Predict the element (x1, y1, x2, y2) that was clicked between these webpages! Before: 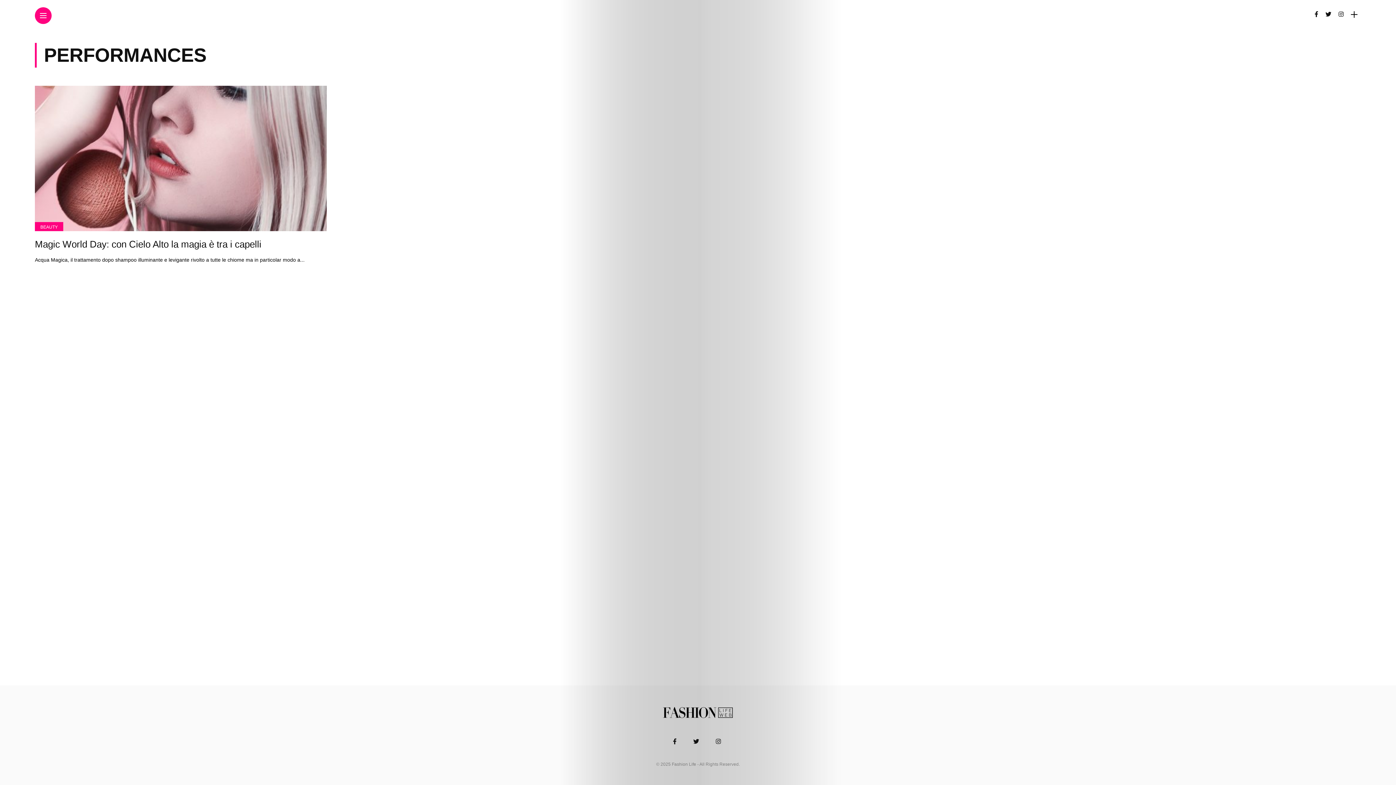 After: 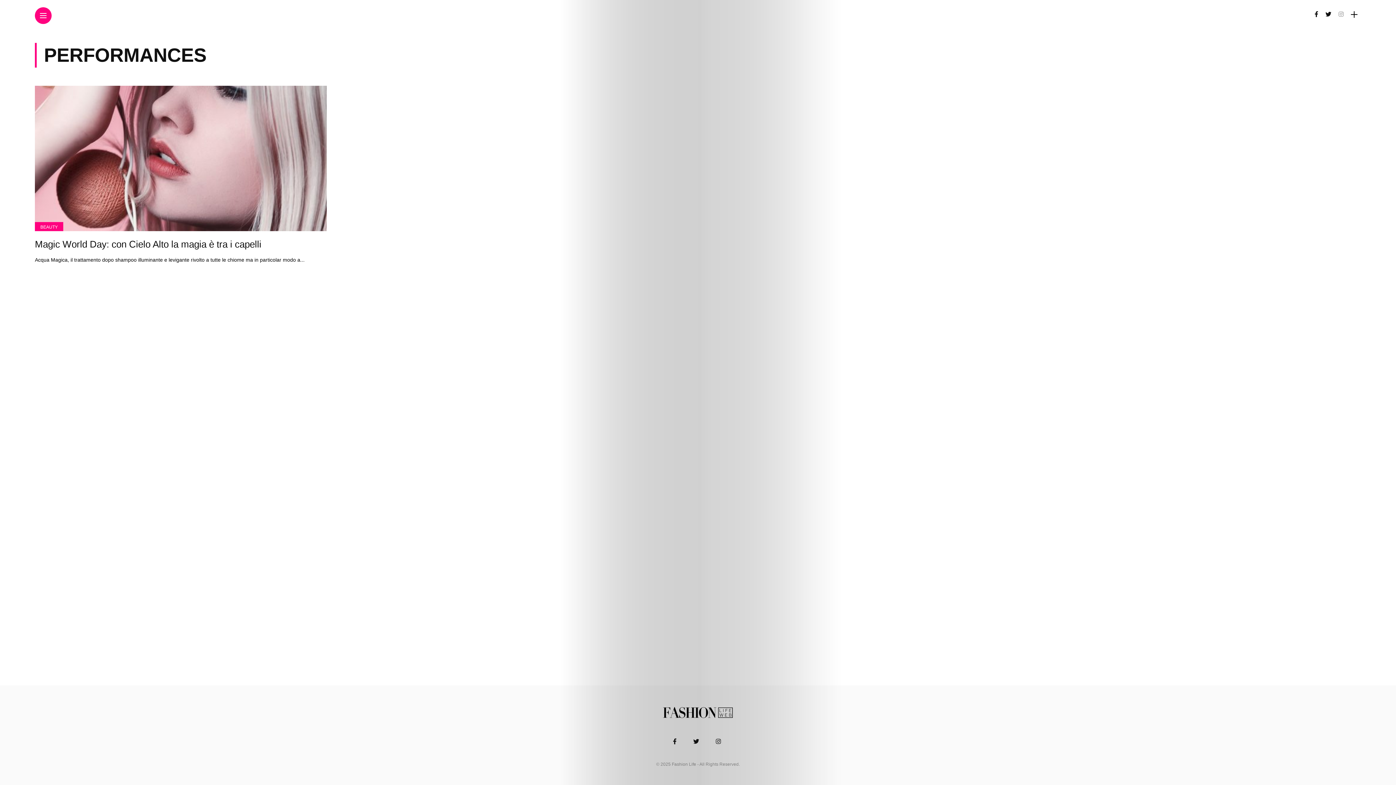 Action: bbox: (1338, 11, 1344, 17)